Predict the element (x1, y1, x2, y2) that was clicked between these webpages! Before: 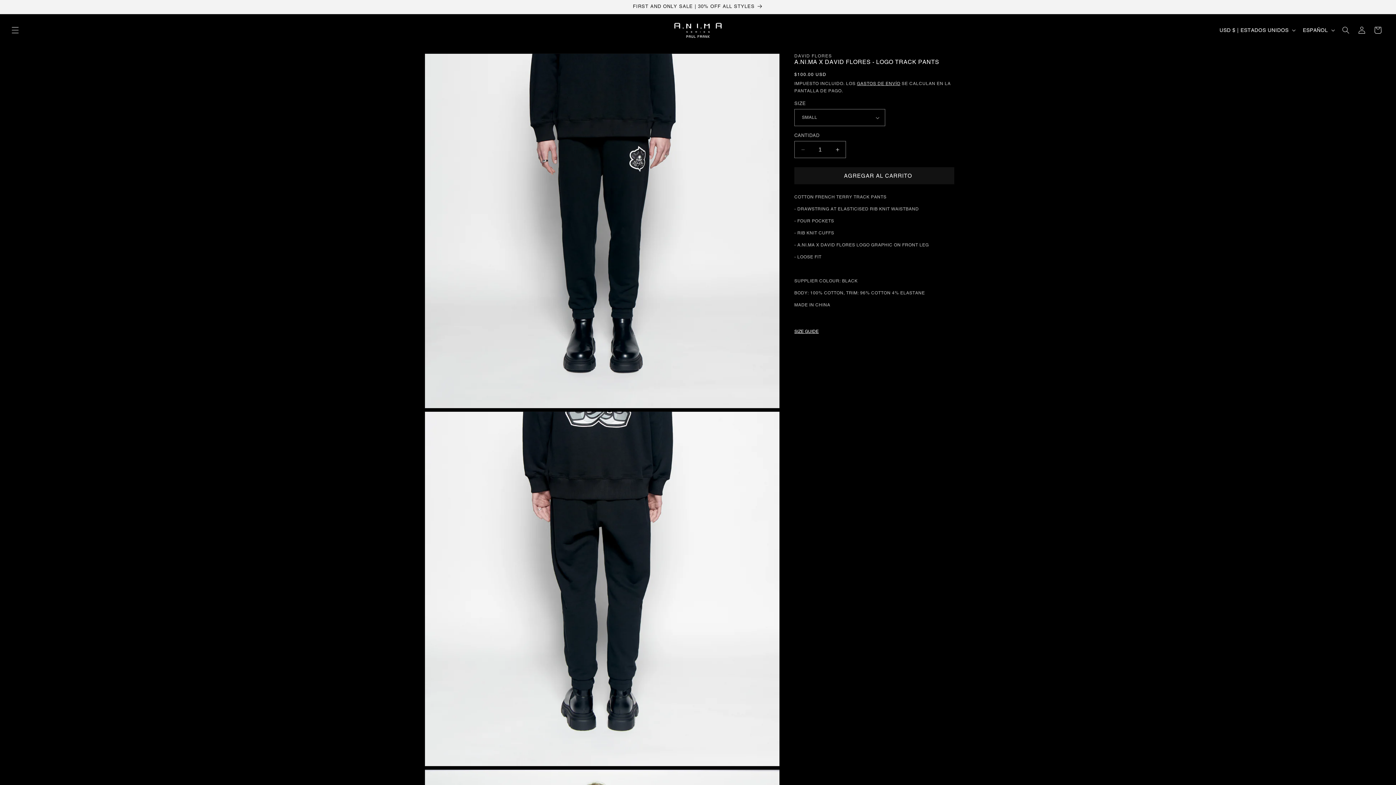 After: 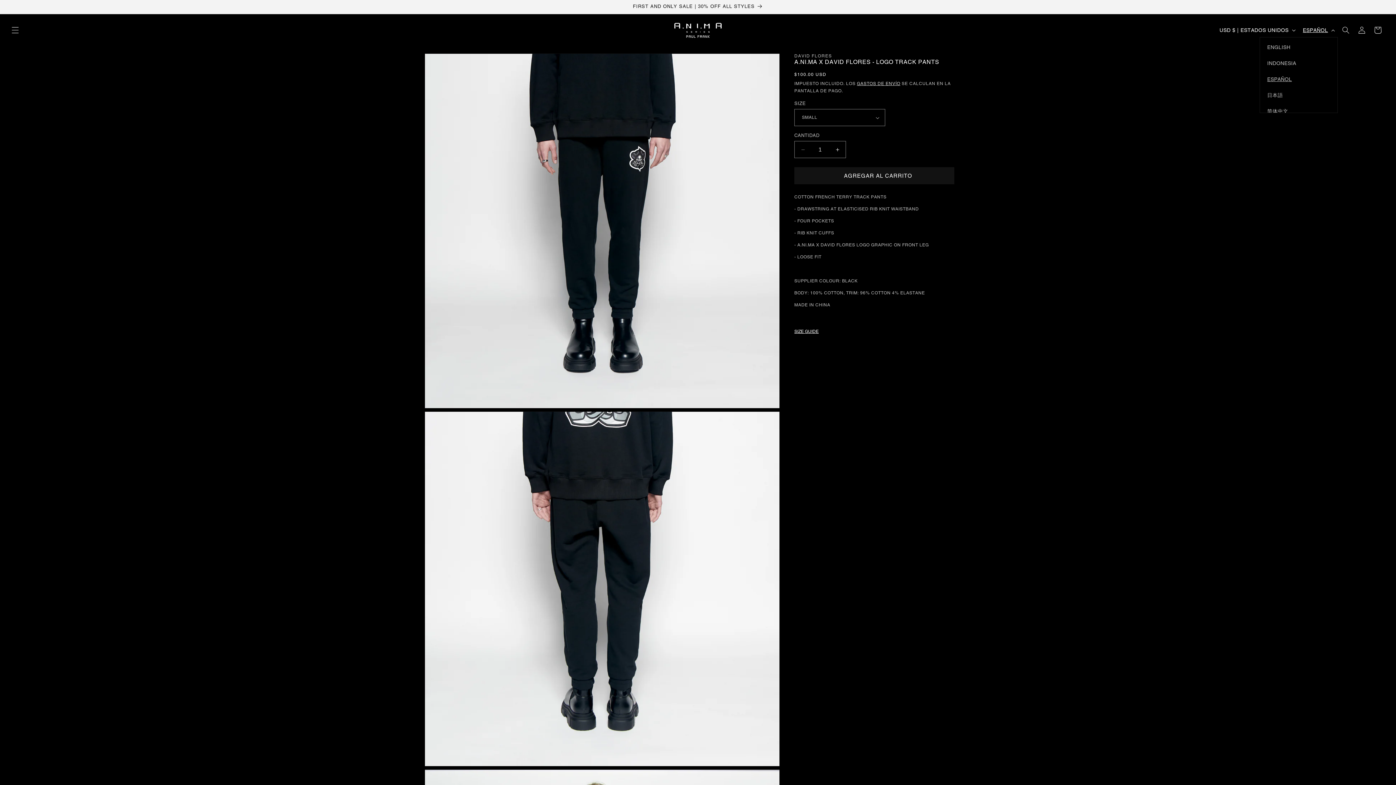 Action: bbox: (1298, 23, 1338, 37) label: ESPAÑOL